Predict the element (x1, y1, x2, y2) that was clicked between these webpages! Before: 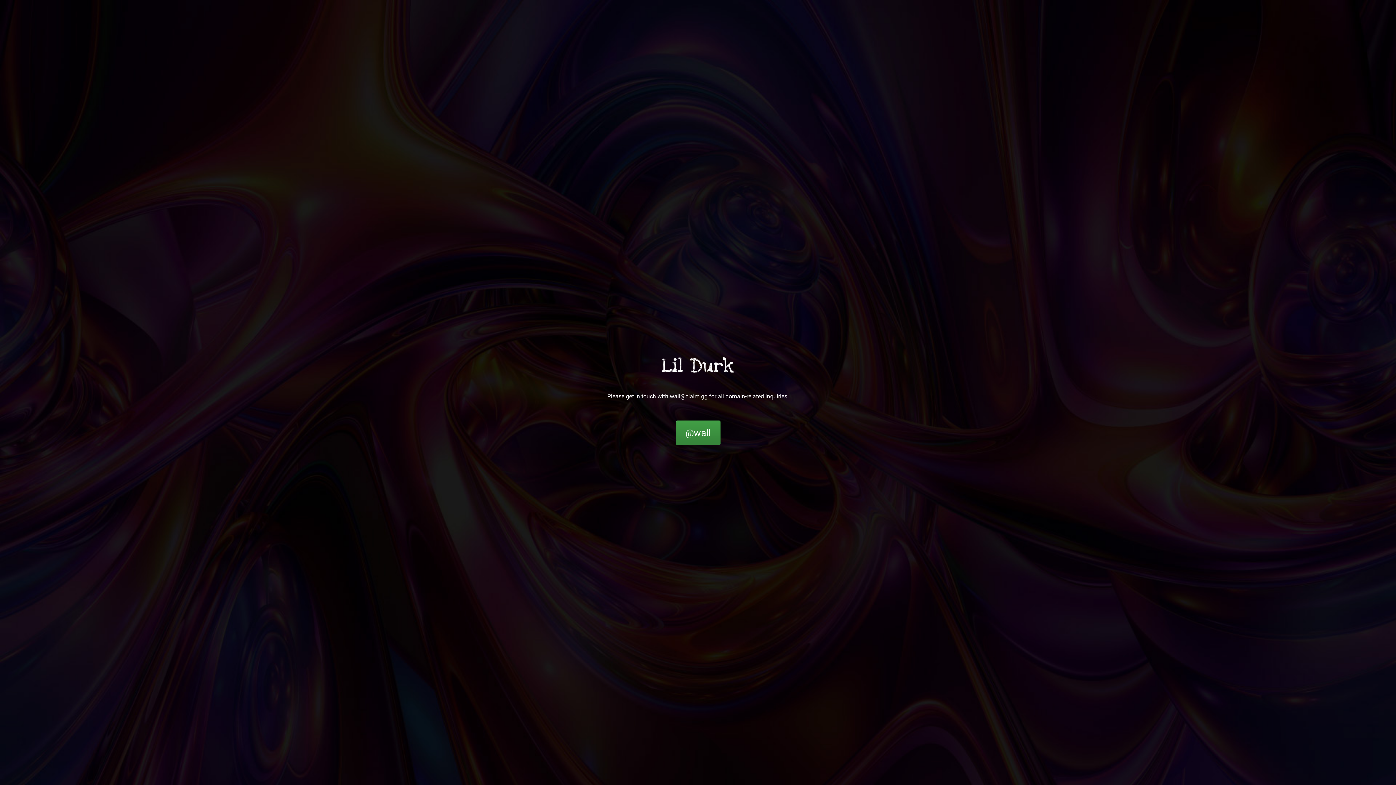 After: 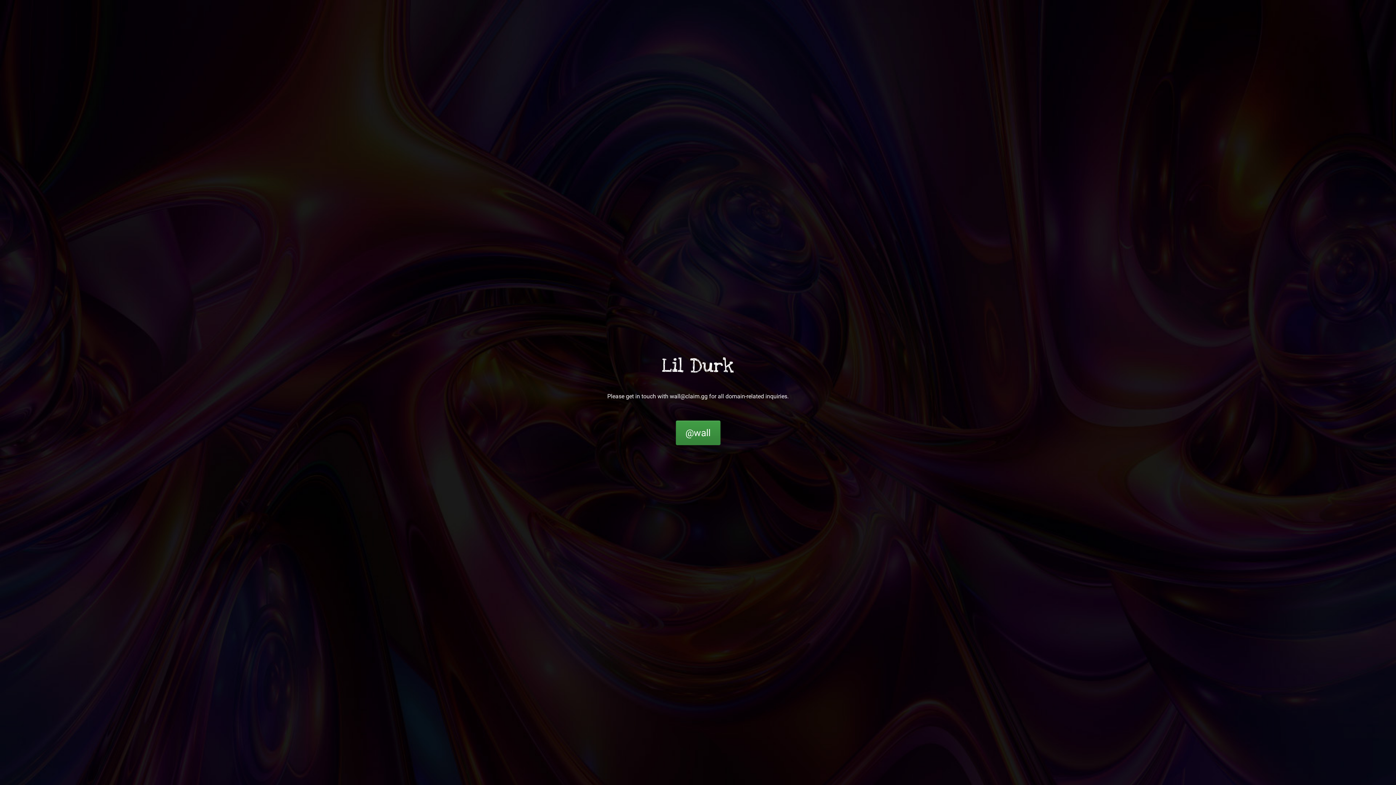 Action: label: @wall bbox: (675, 420, 720, 445)